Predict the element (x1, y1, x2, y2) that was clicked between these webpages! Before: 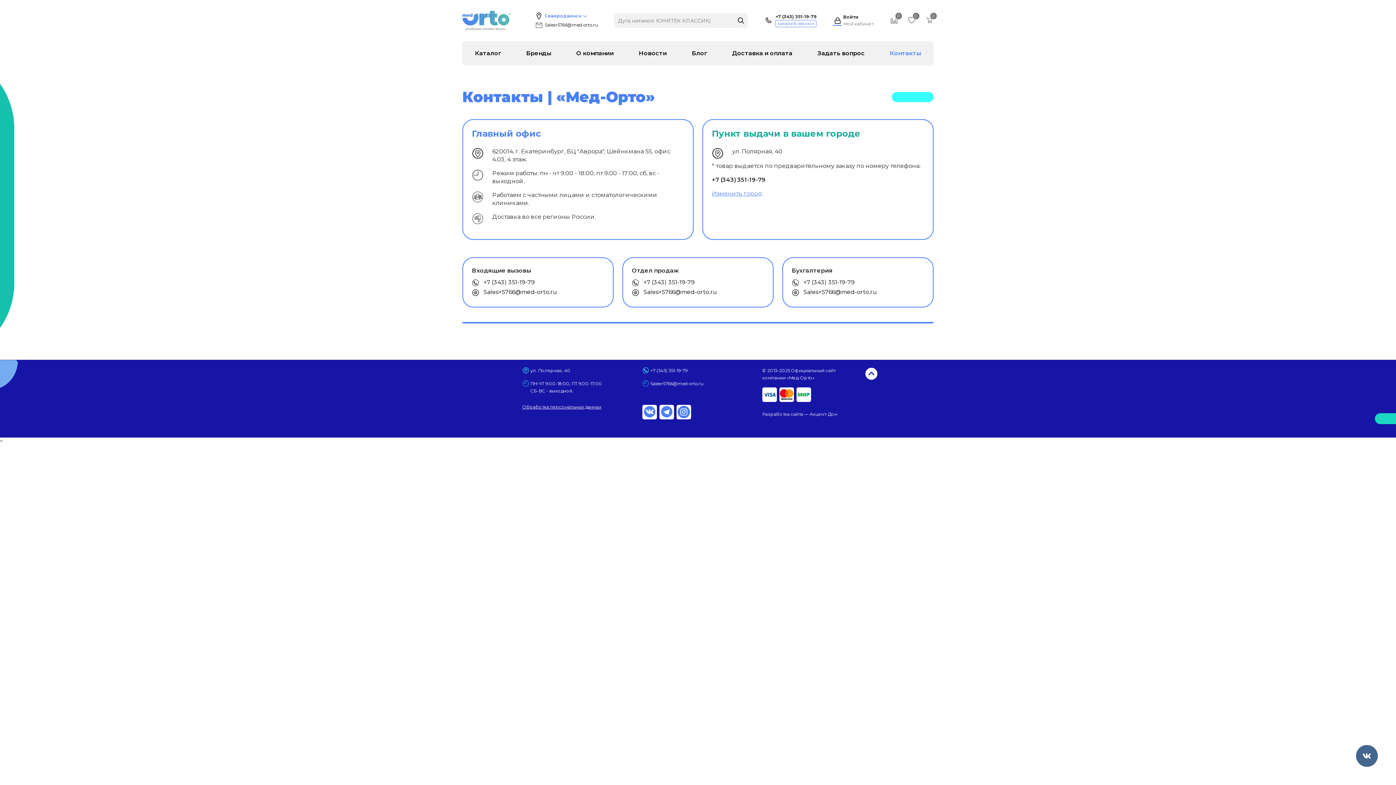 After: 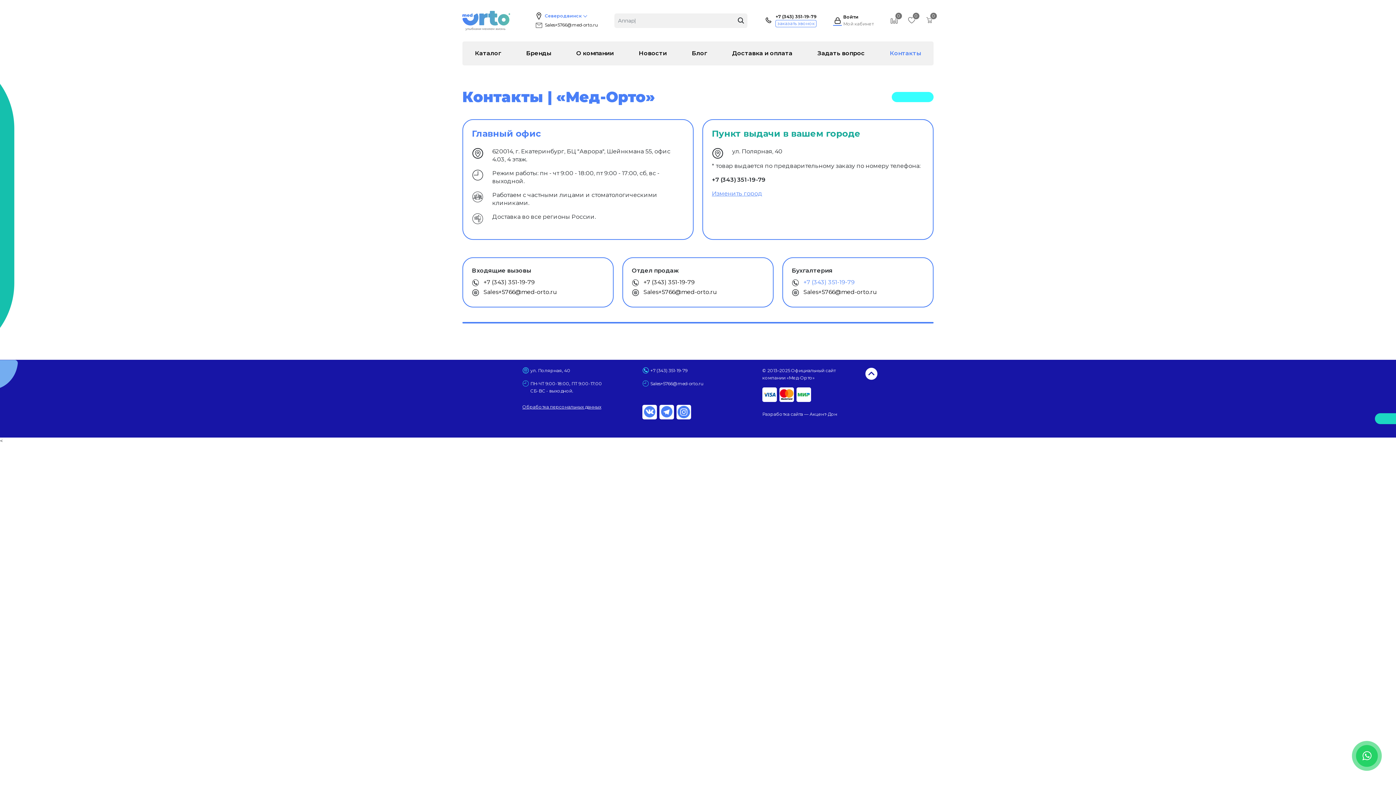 Action: label: +7 (343) 351-19-79 bbox: (803, 278, 854, 285)